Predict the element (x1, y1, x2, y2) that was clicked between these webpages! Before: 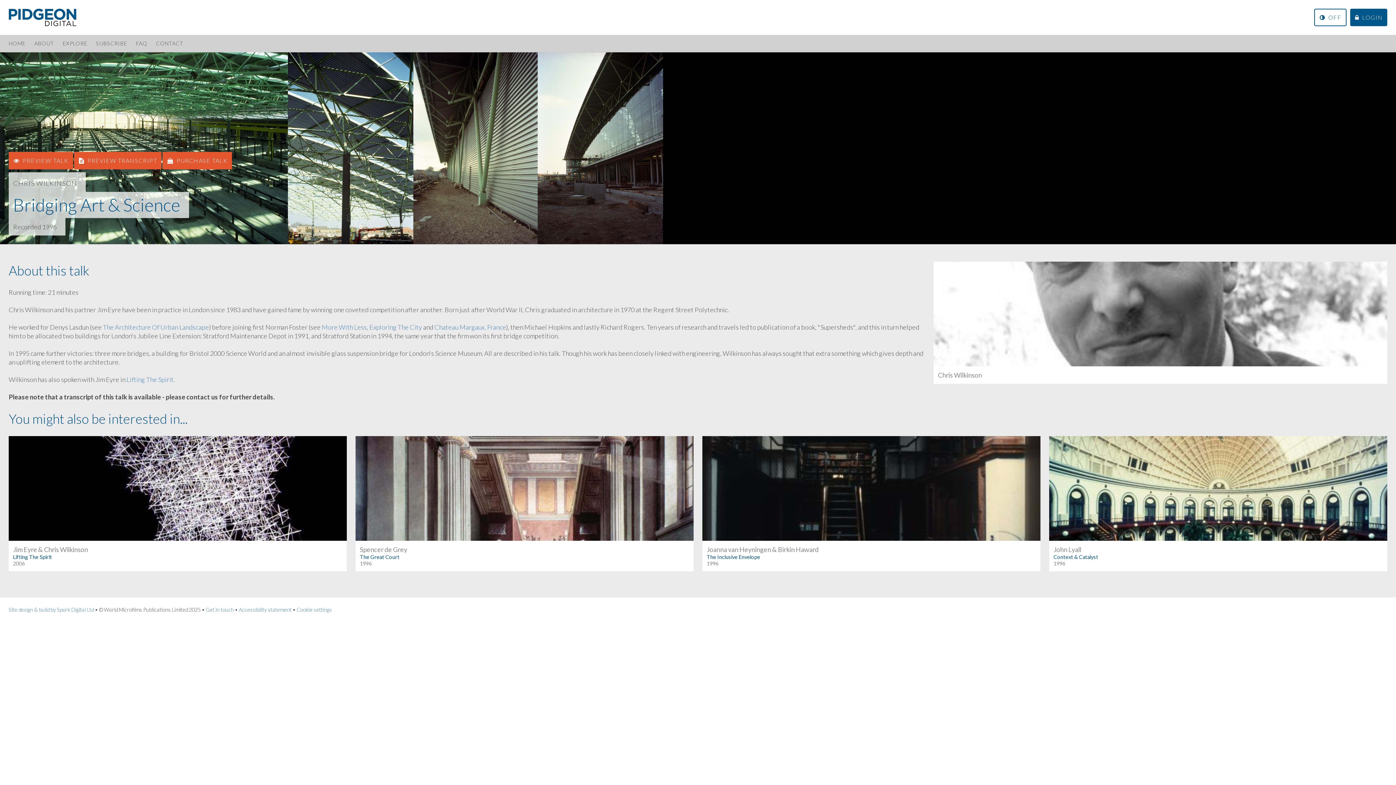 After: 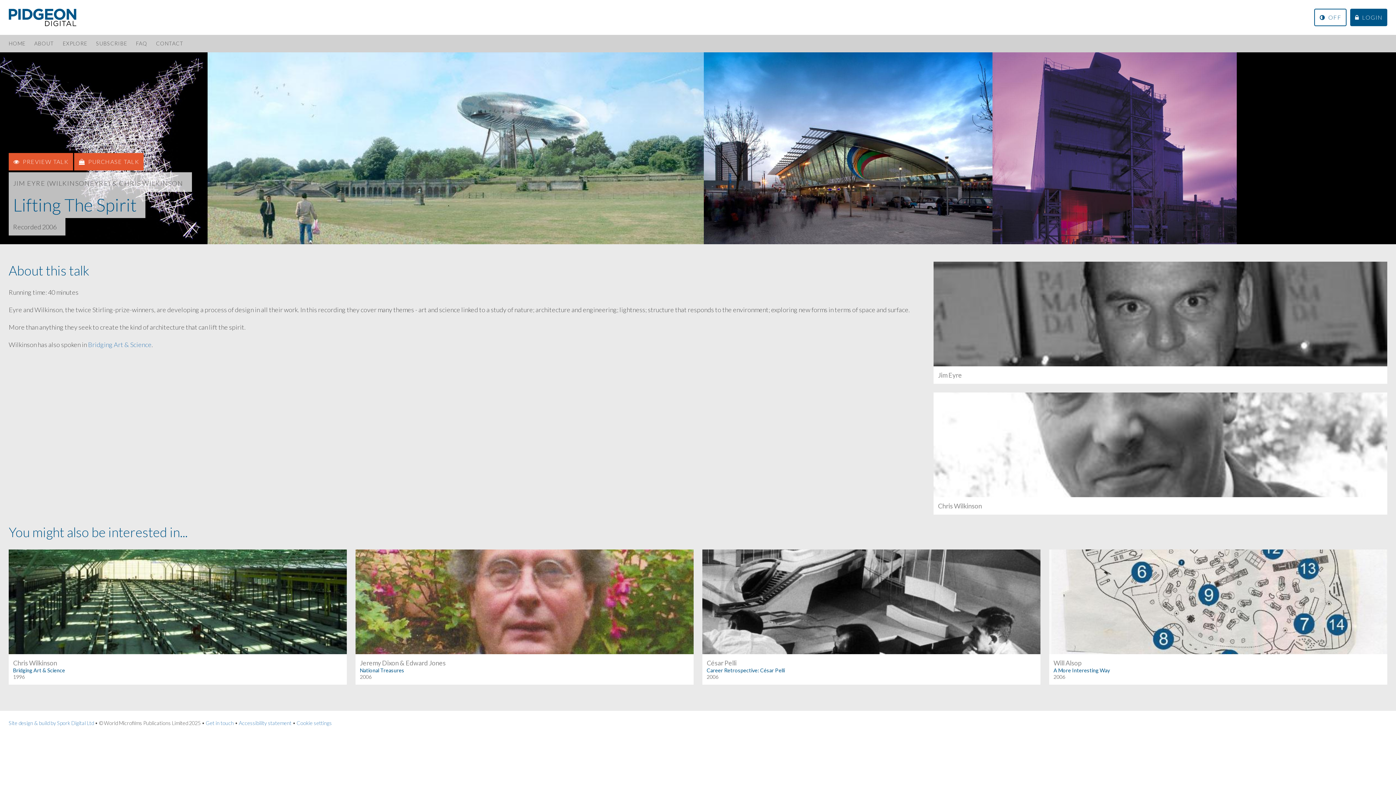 Action: label: Jim Eyre & Chris Wilkinson
Lifting The Spirit
2006 bbox: (8, 436, 346, 571)